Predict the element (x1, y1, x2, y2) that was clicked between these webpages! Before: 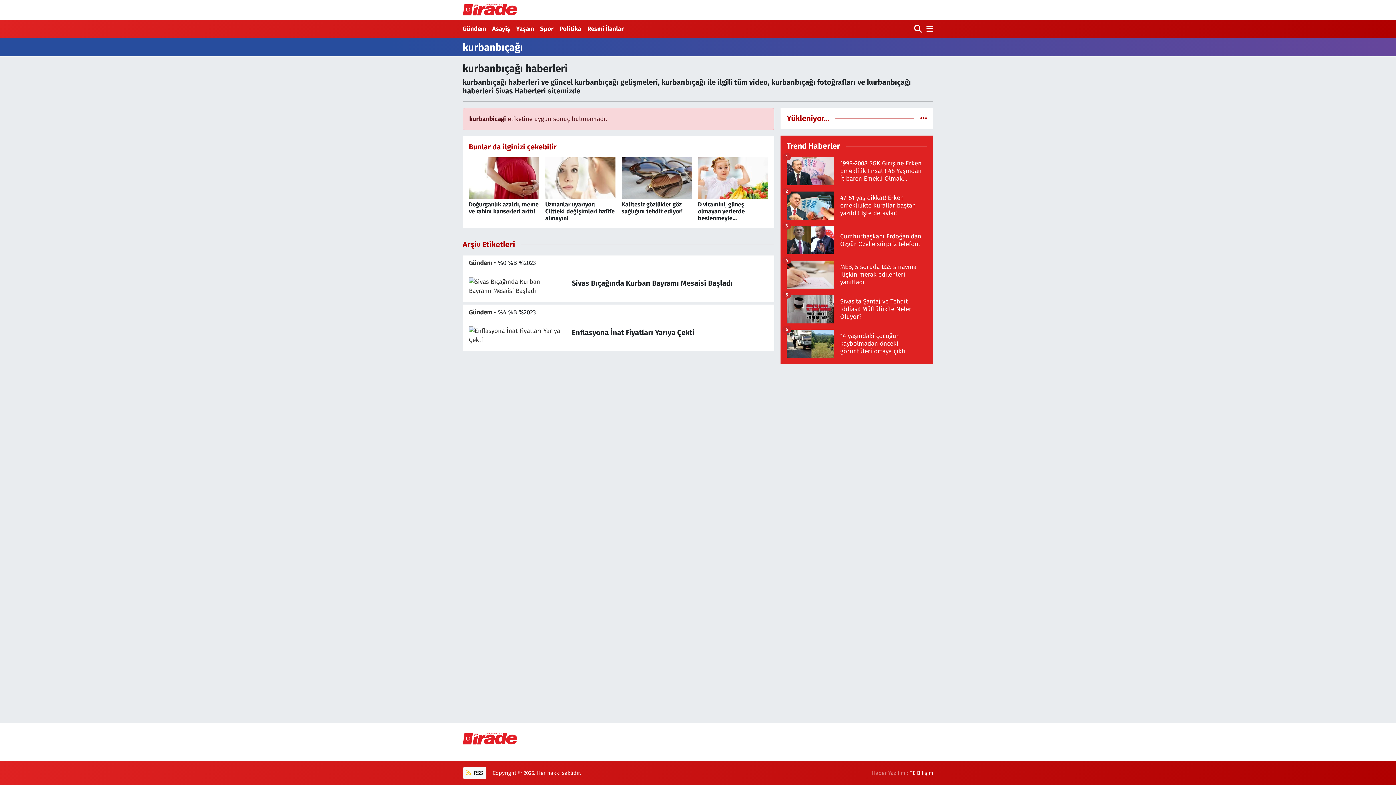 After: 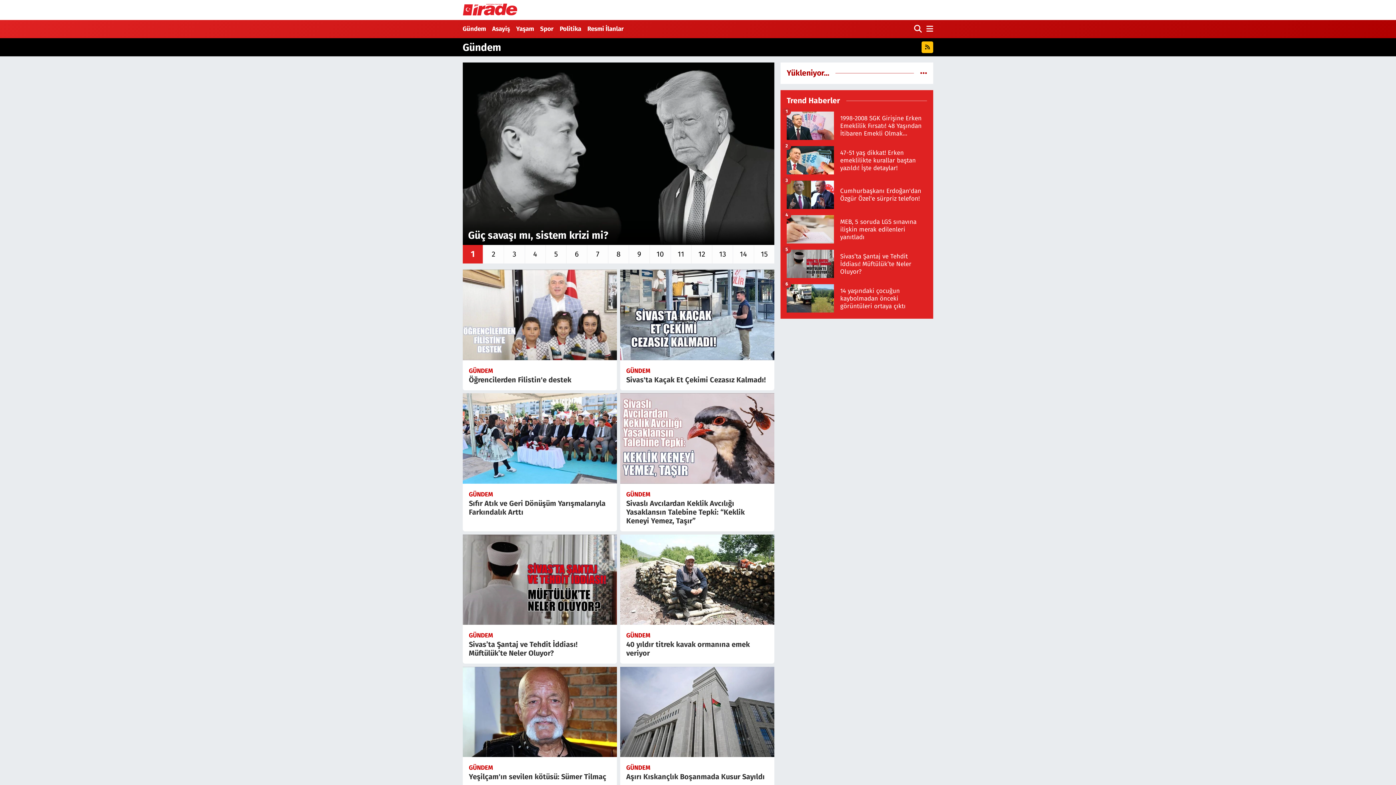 Action: bbox: (469, 308, 492, 316) label: Gündem